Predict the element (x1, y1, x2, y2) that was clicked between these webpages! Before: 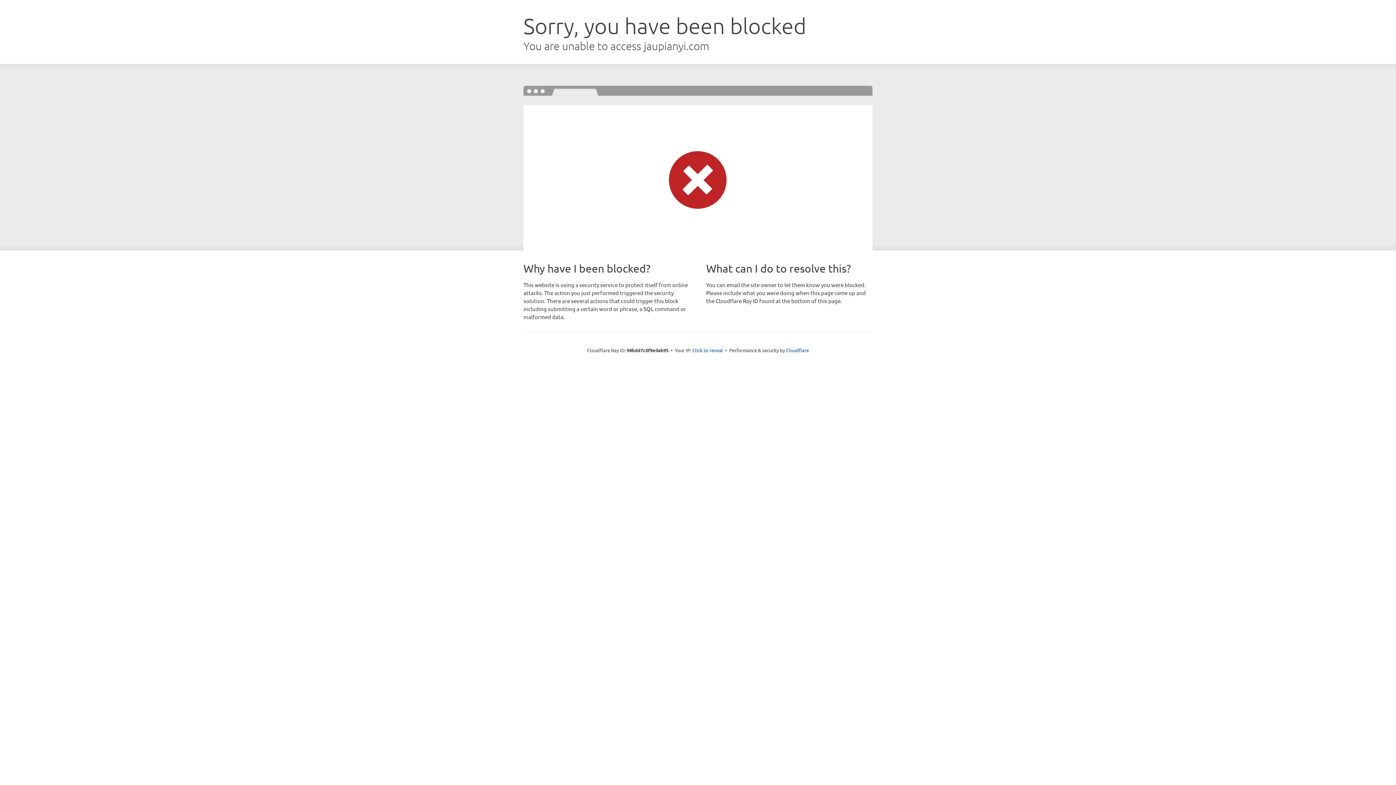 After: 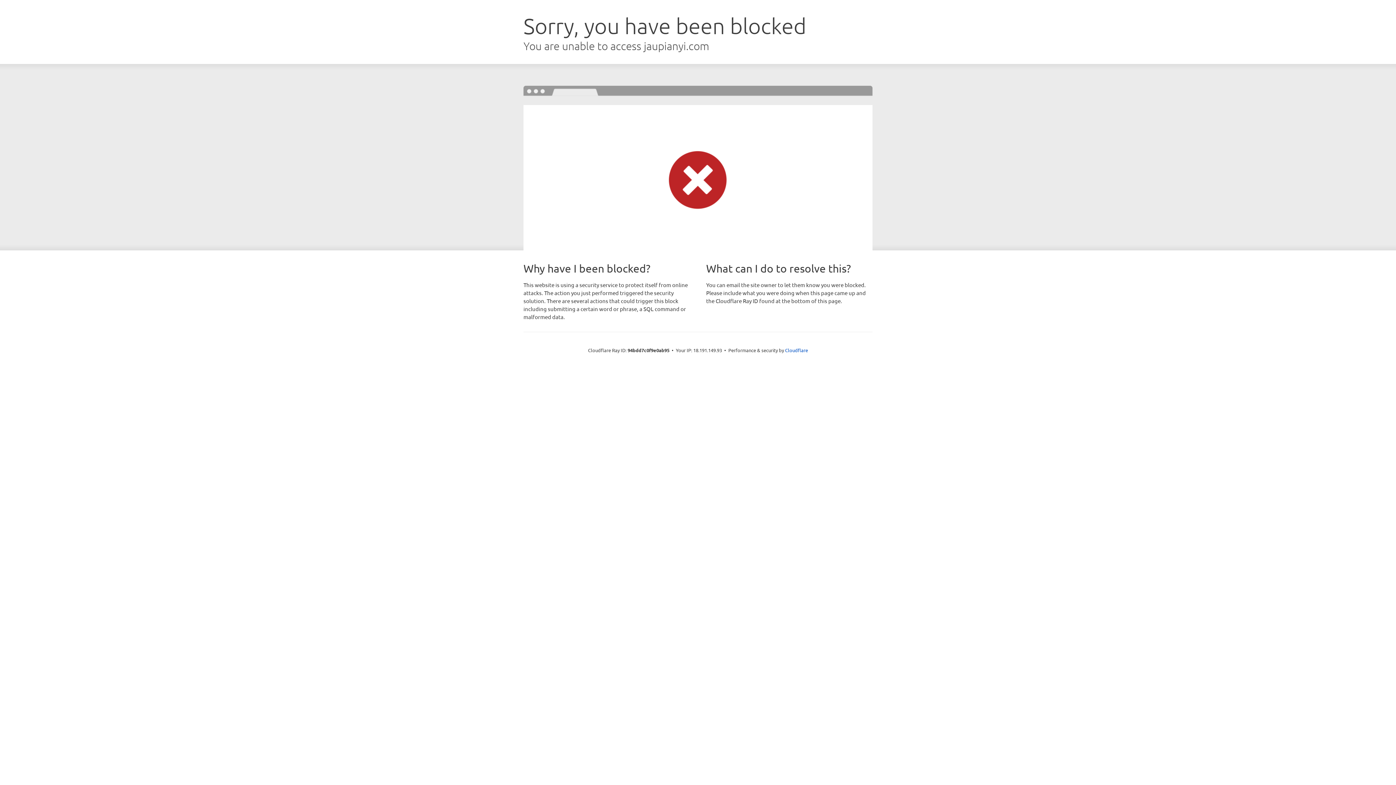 Action: bbox: (692, 346, 723, 353) label: Click to reveal